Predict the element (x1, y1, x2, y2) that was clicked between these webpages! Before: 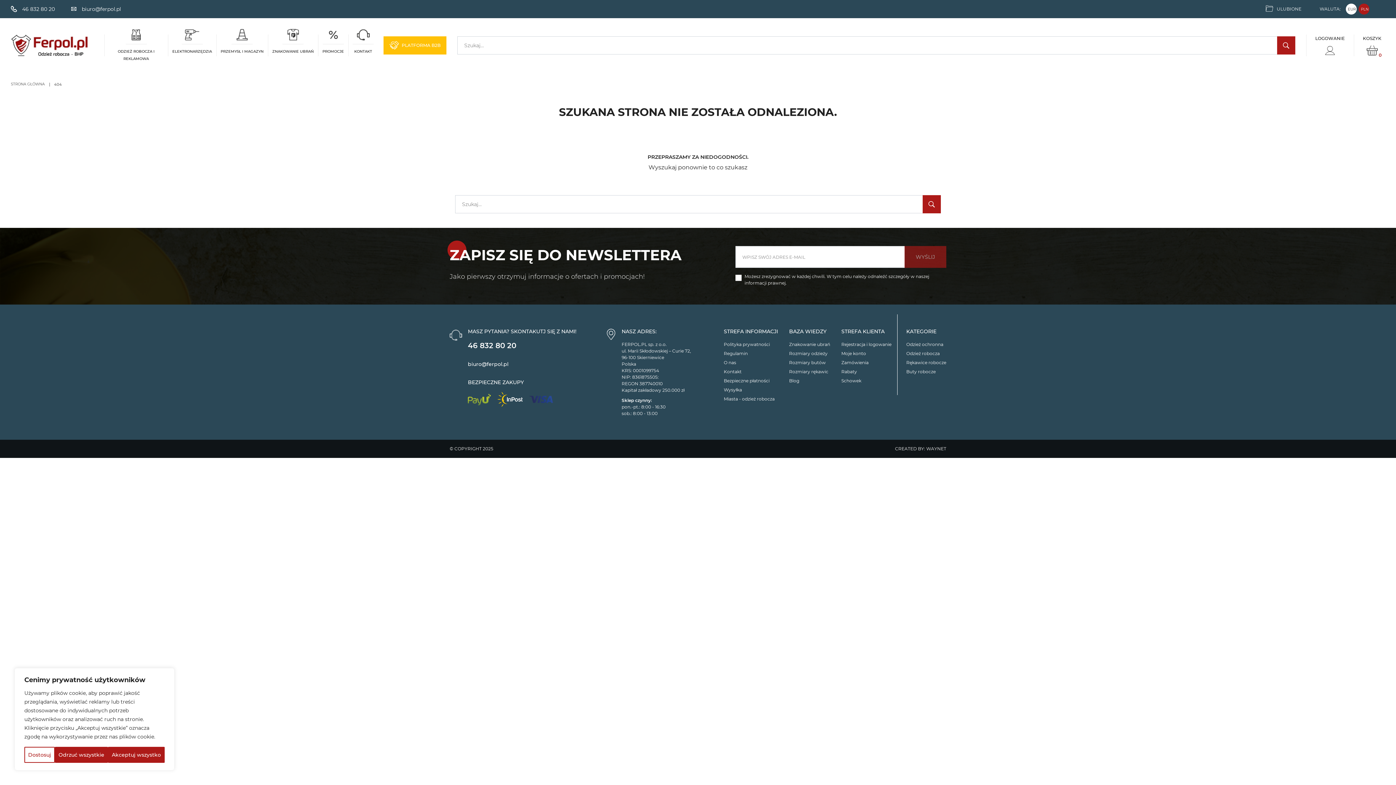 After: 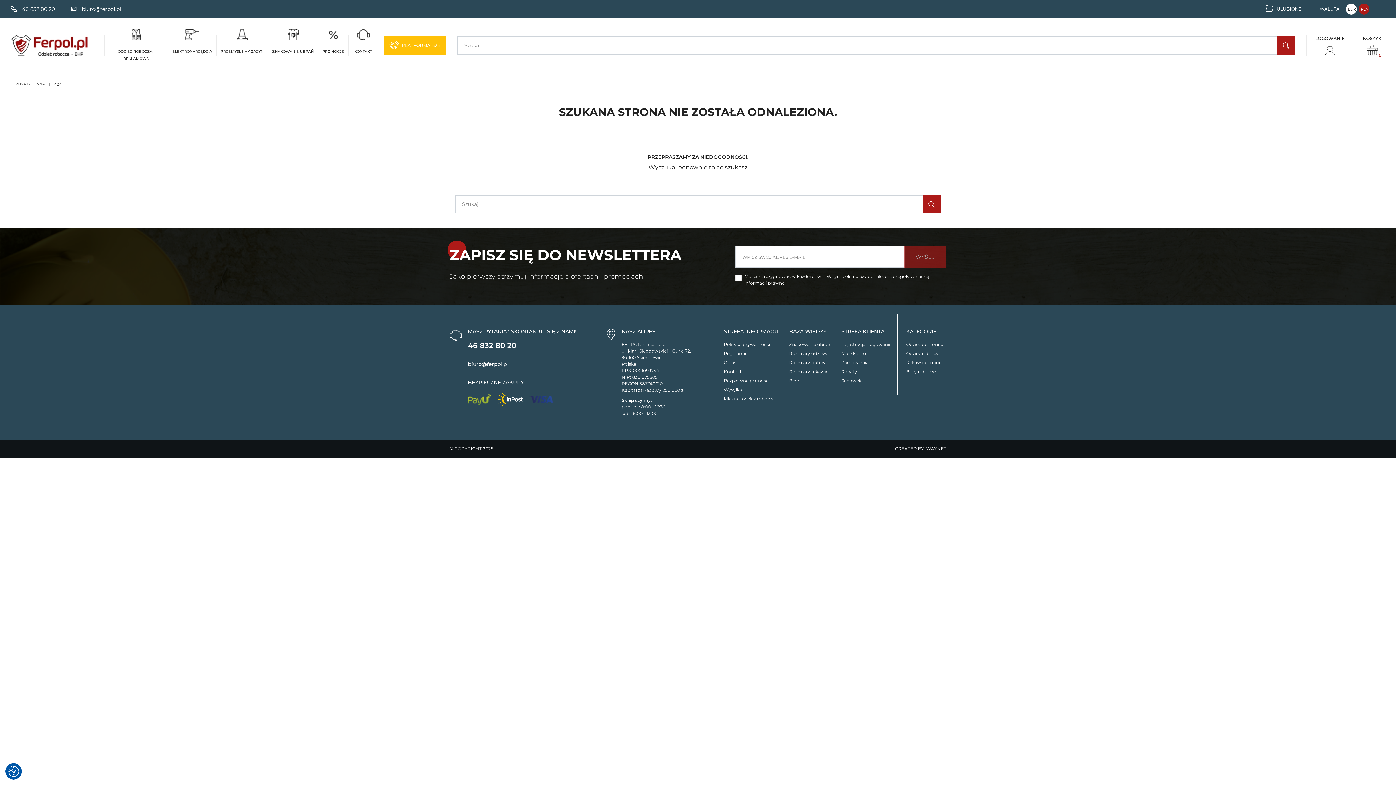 Action: bbox: (108, 747, 164, 763) label: Akceptuj wszystko